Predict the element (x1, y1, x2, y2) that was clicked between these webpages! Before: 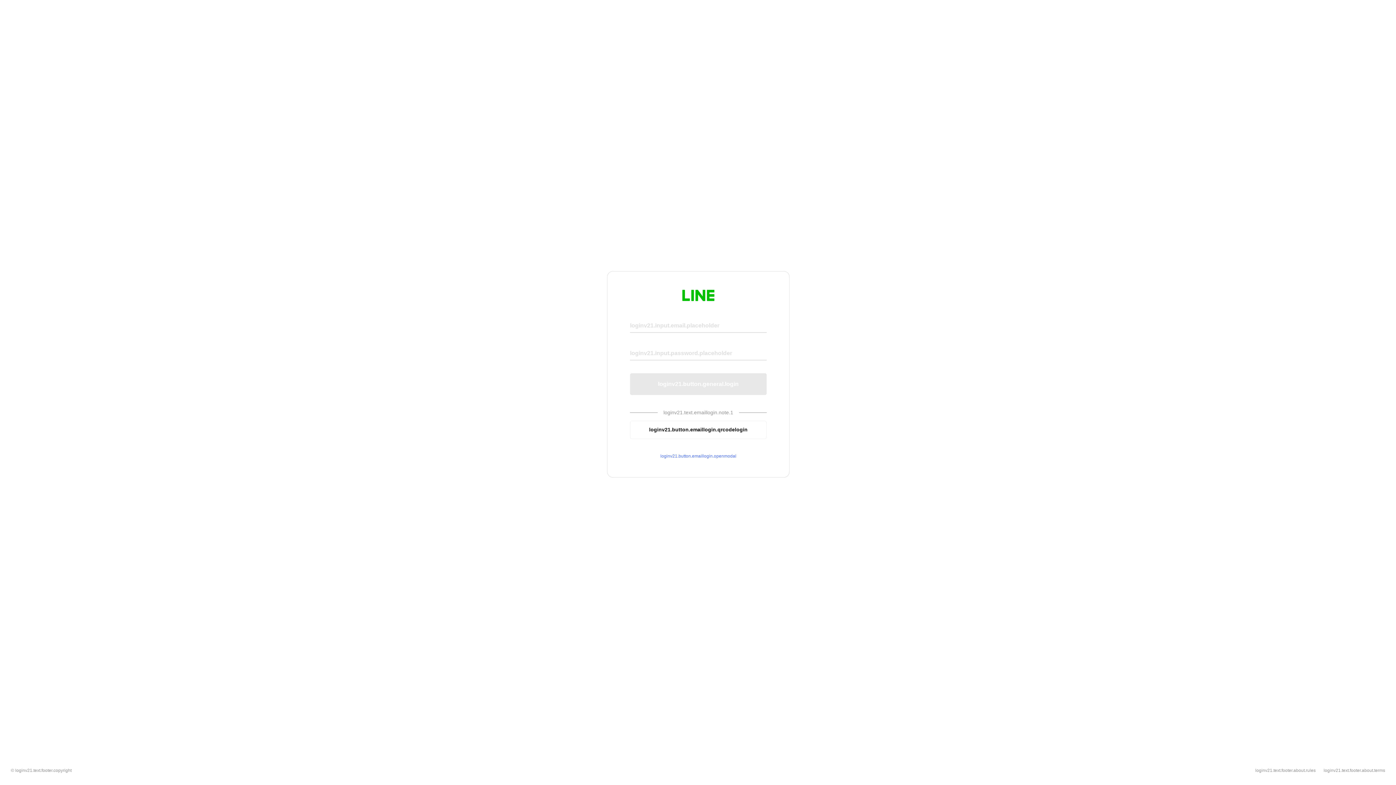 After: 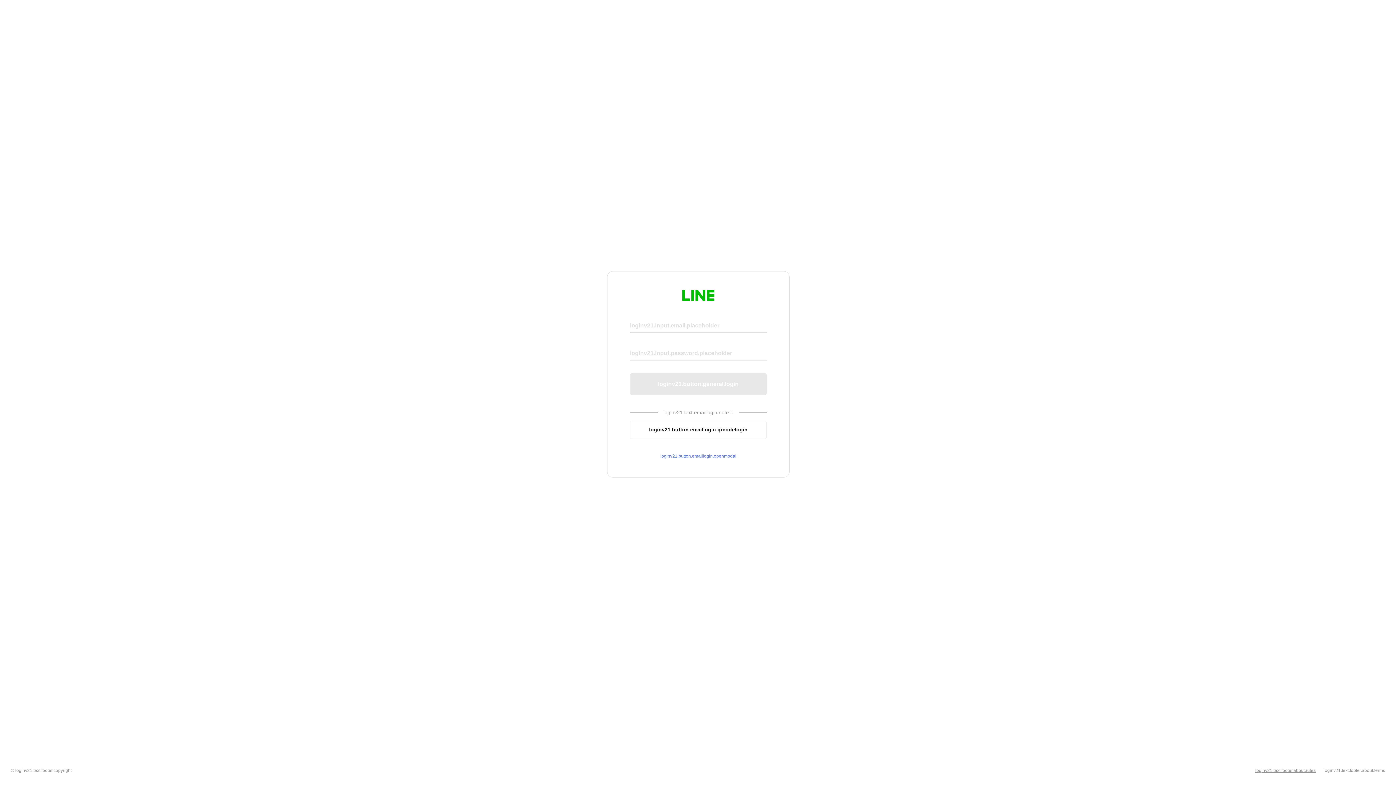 Action: bbox: (1255, 768, 1316, 773) label: loginv21.text.footer.about.rules